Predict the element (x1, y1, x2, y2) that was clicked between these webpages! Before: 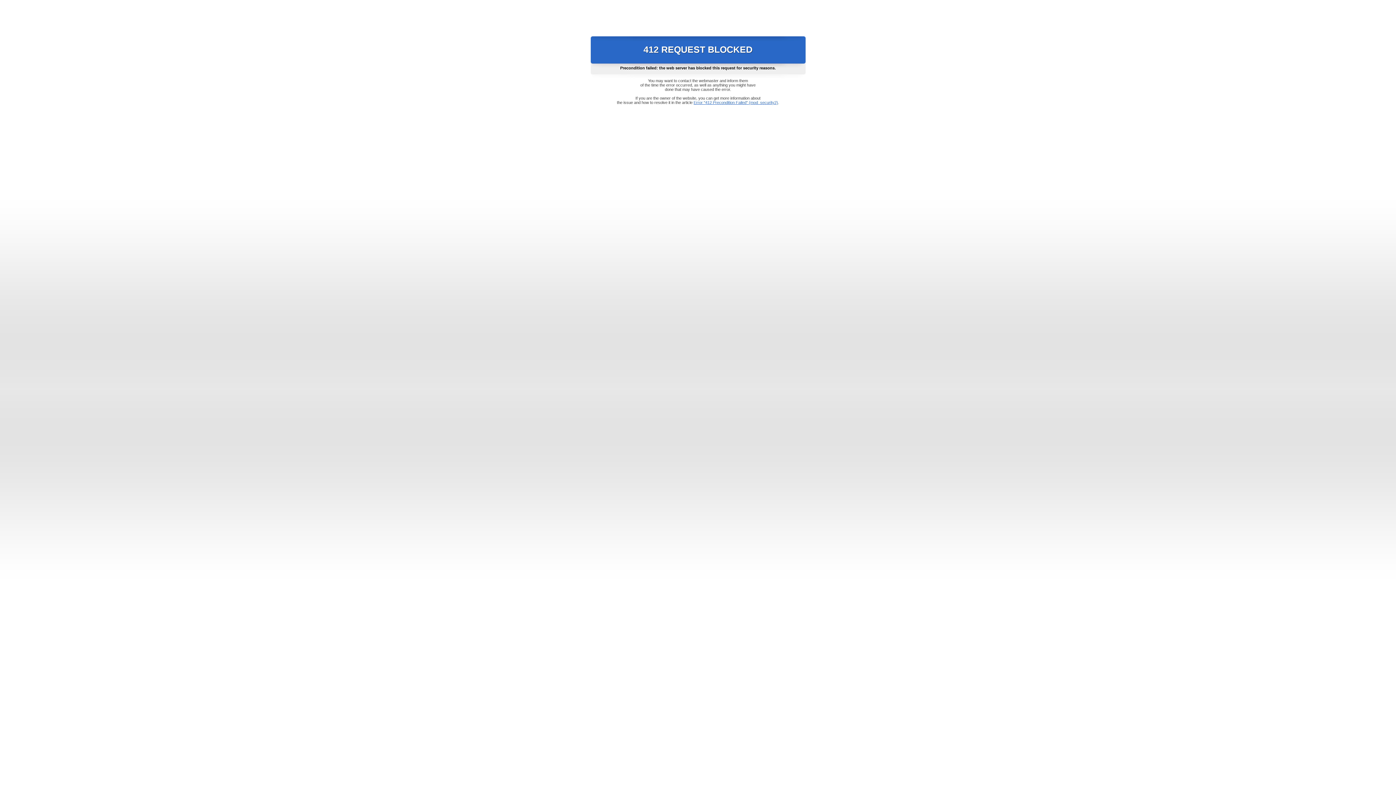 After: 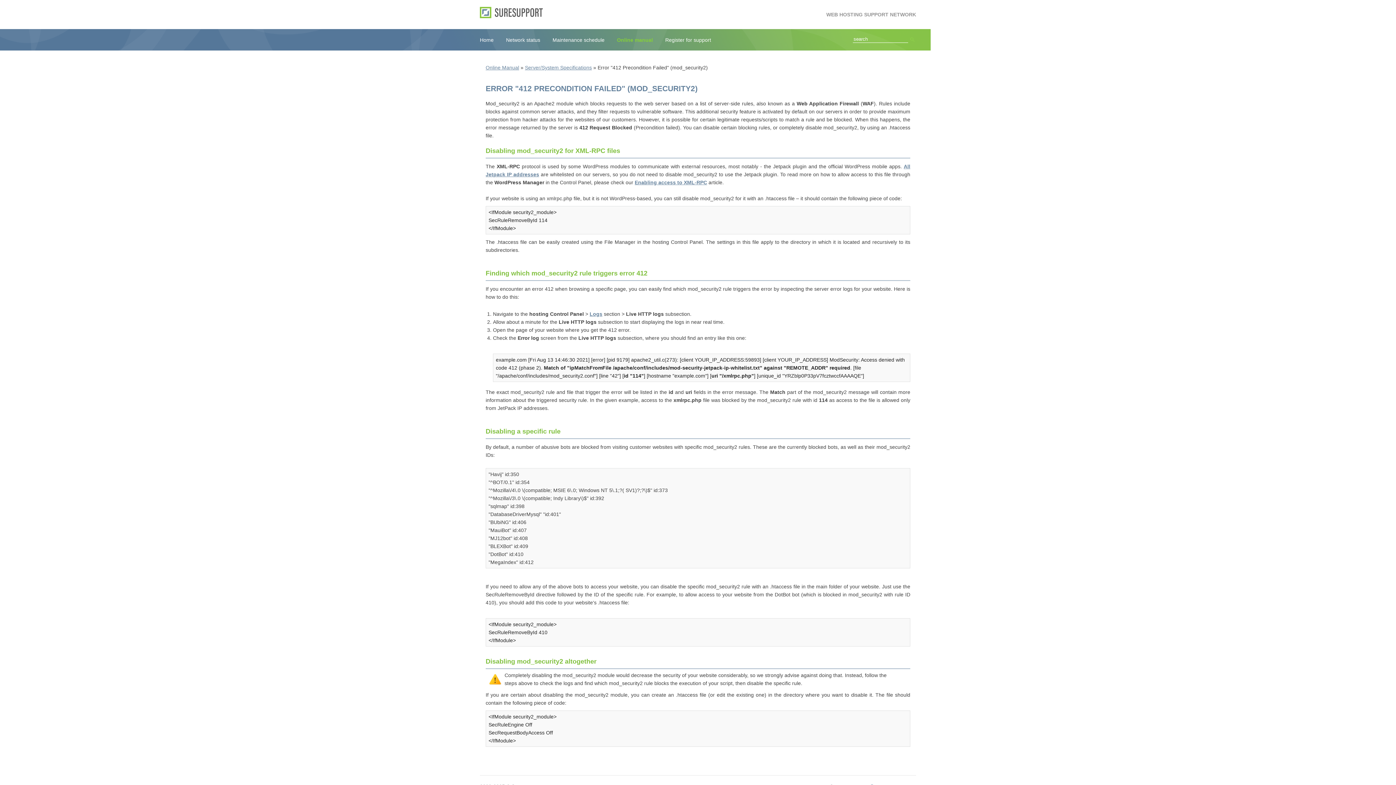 Action: bbox: (693, 100, 778, 104) label: Error "412 Precondition Failed" (mod_security2)